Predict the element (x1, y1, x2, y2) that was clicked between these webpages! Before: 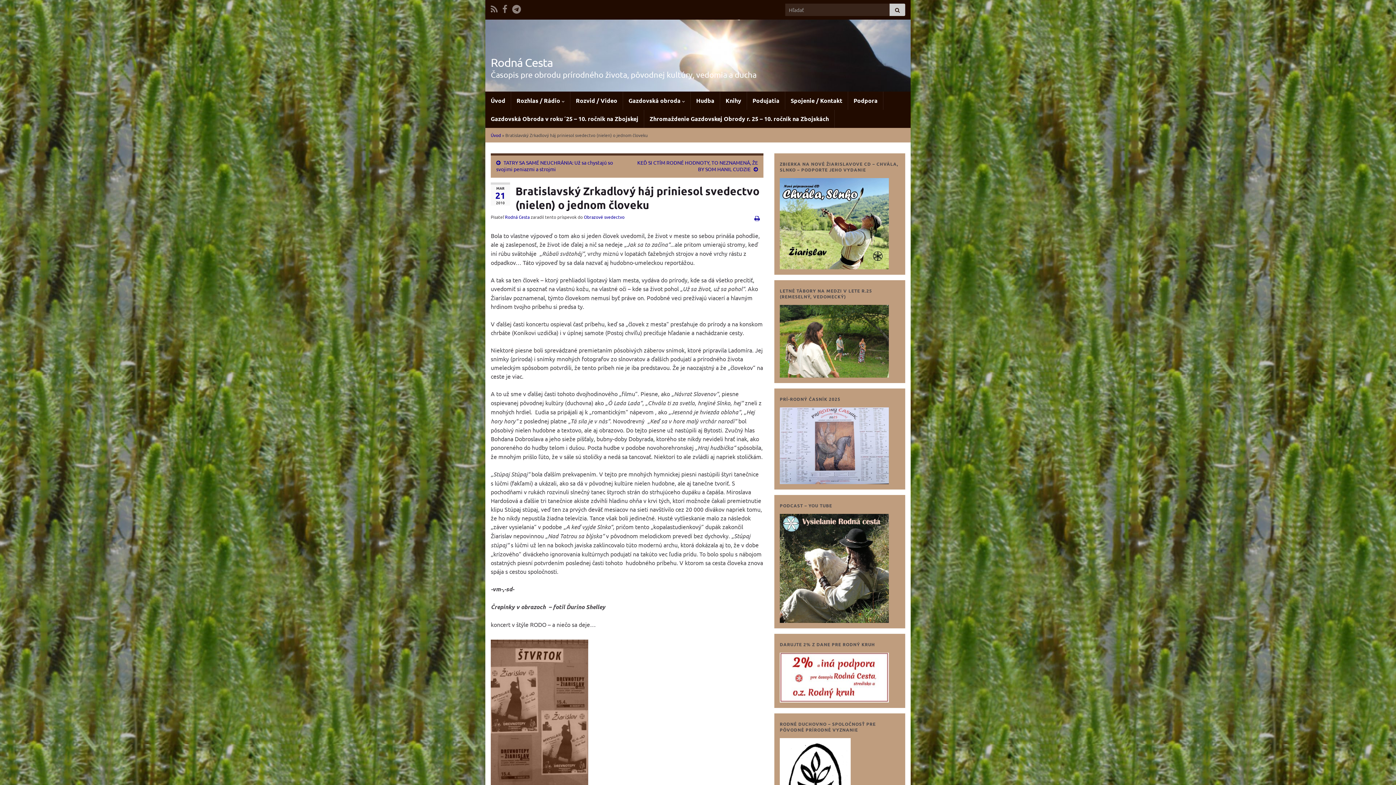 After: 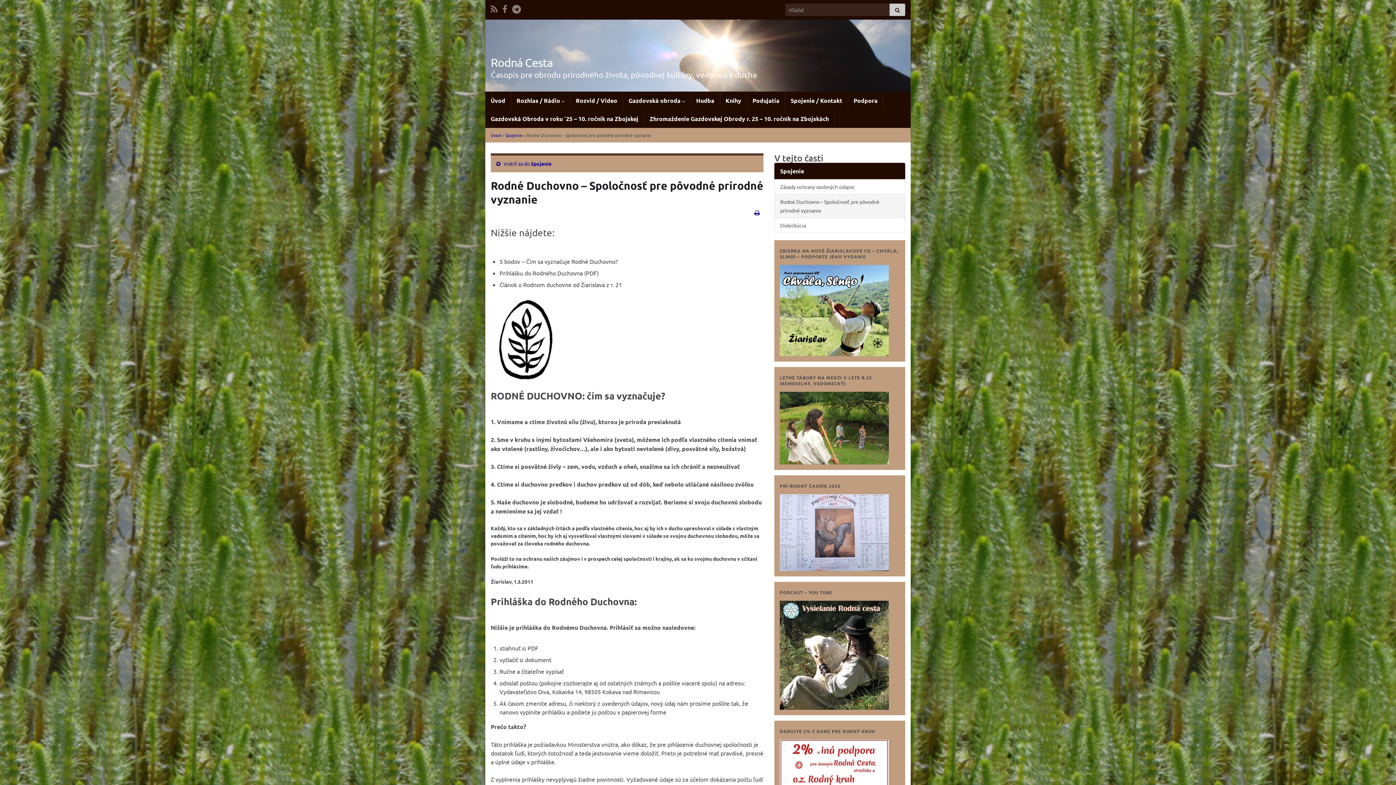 Action: bbox: (780, 780, 850, 788)